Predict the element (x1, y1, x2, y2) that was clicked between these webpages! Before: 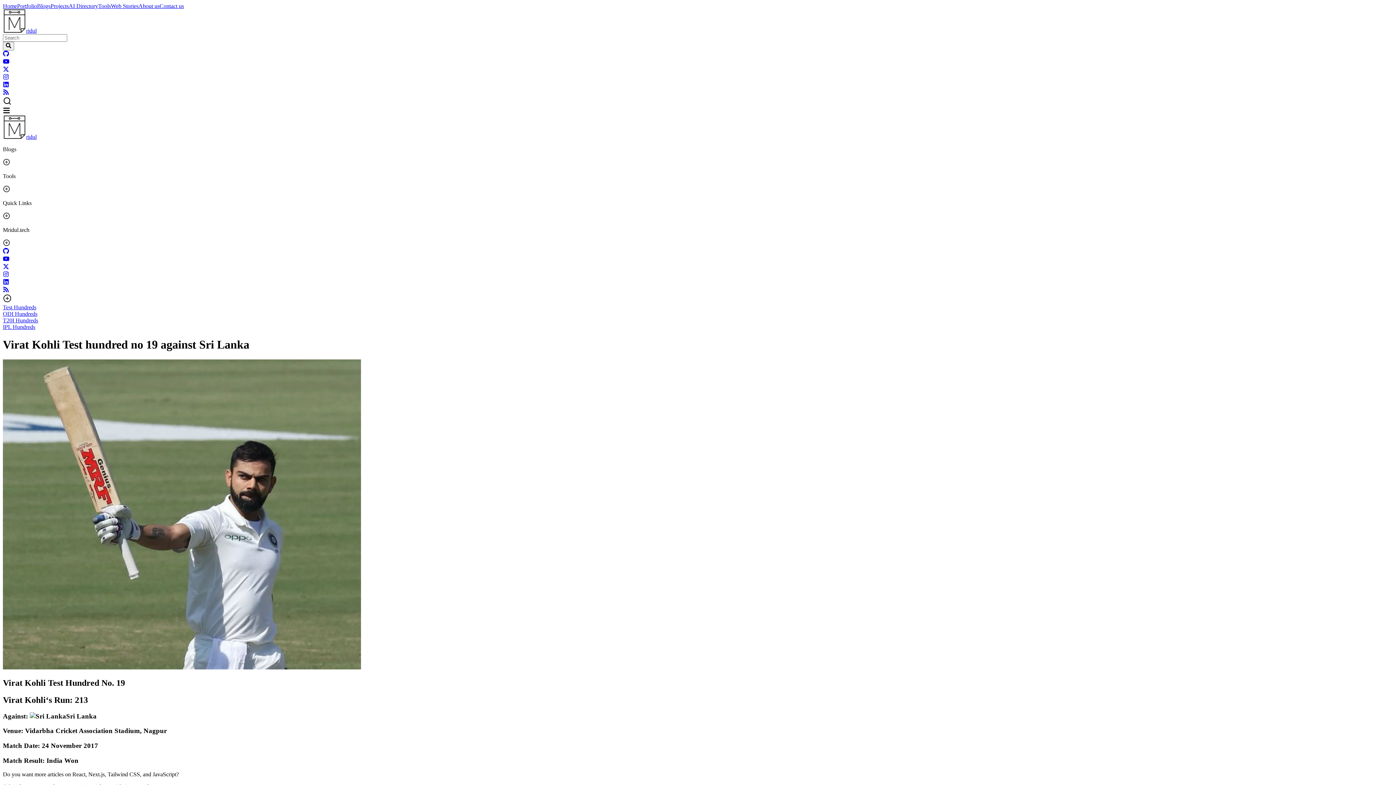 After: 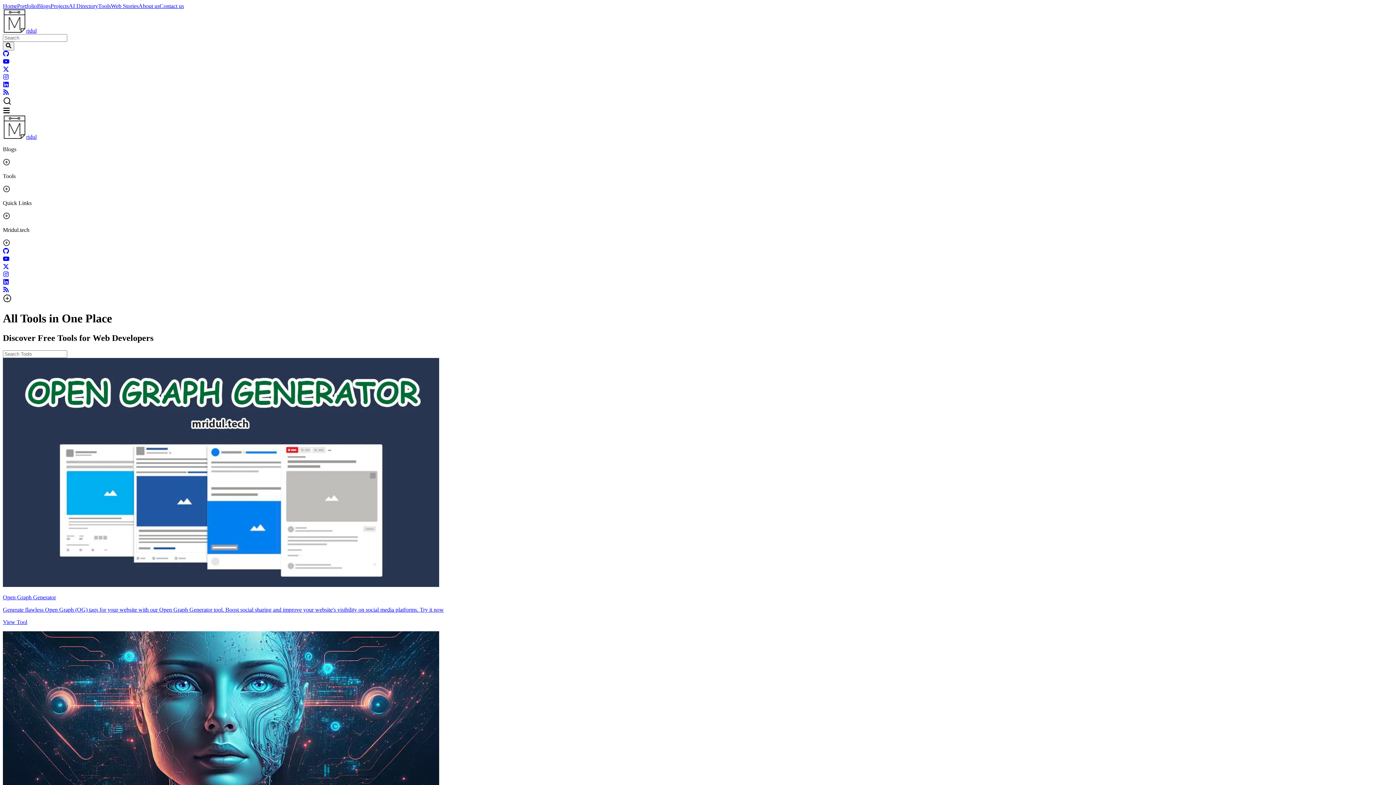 Action: label: Tools bbox: (98, 2, 110, 9)